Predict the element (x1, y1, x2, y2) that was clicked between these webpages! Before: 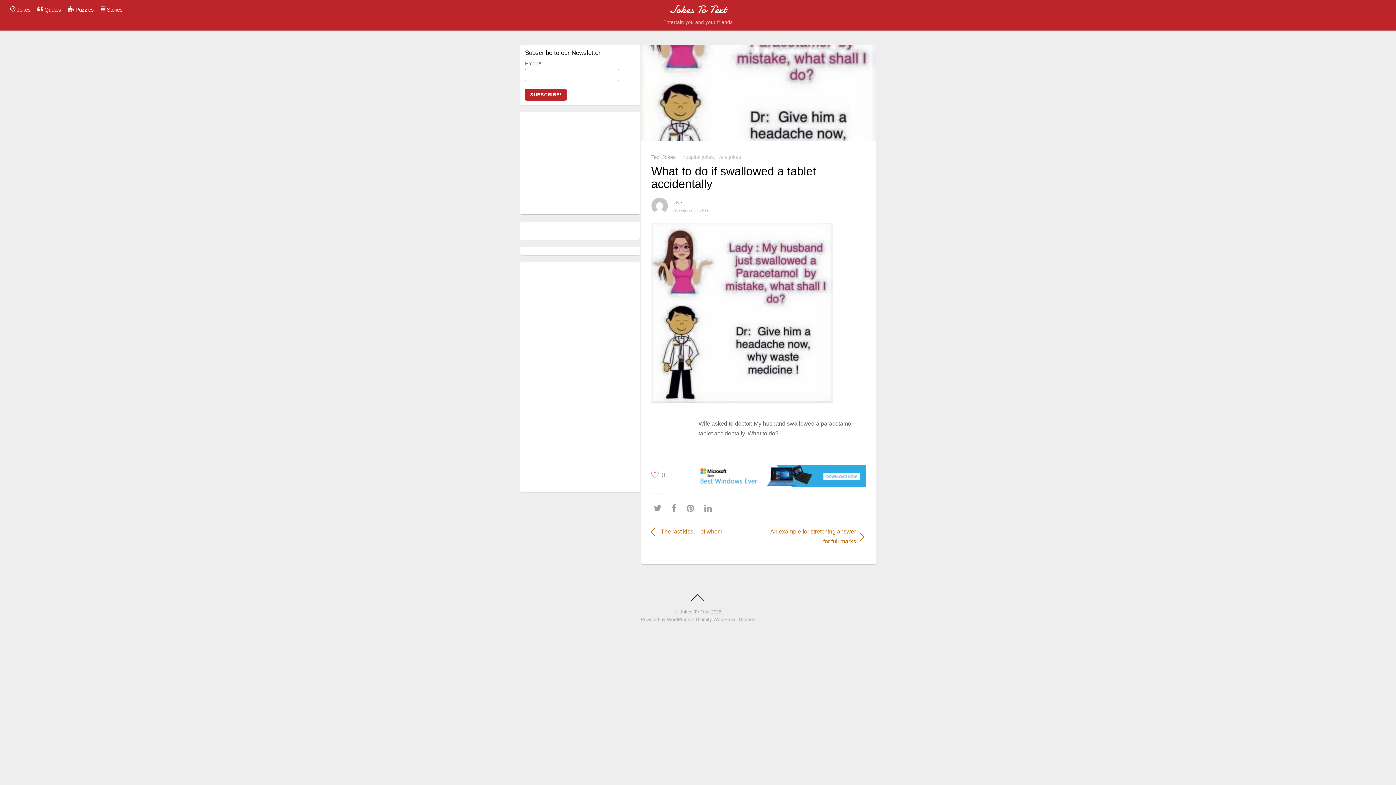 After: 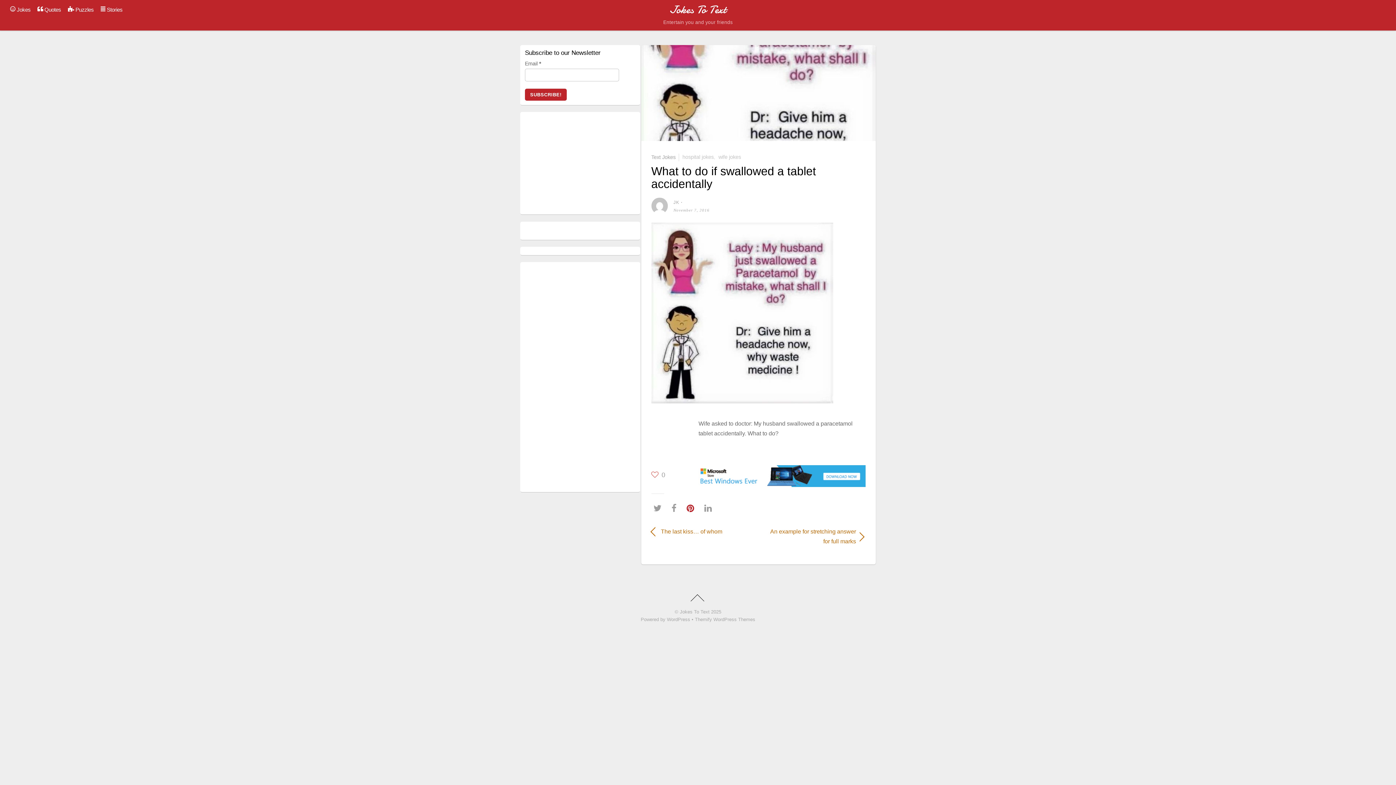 Action: bbox: (686, 503, 697, 514)